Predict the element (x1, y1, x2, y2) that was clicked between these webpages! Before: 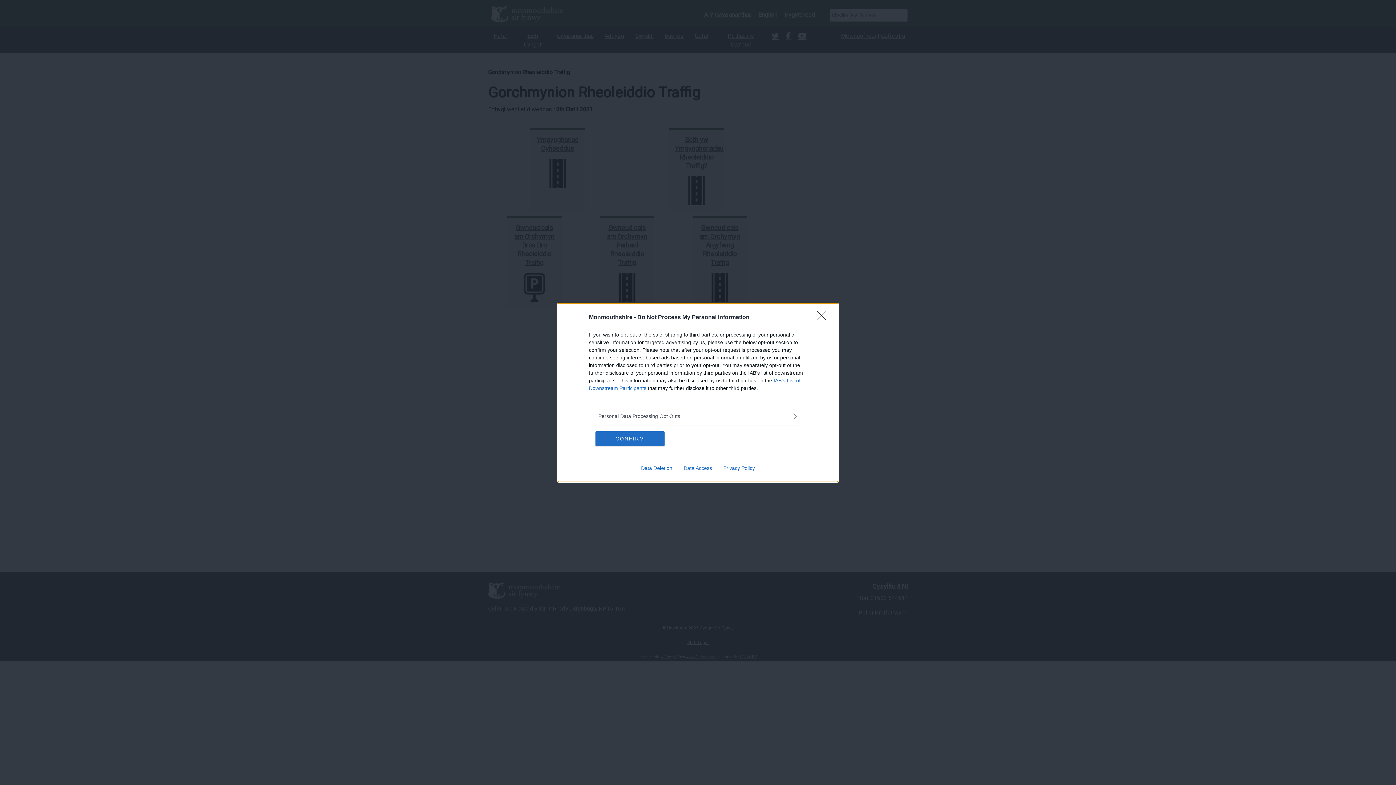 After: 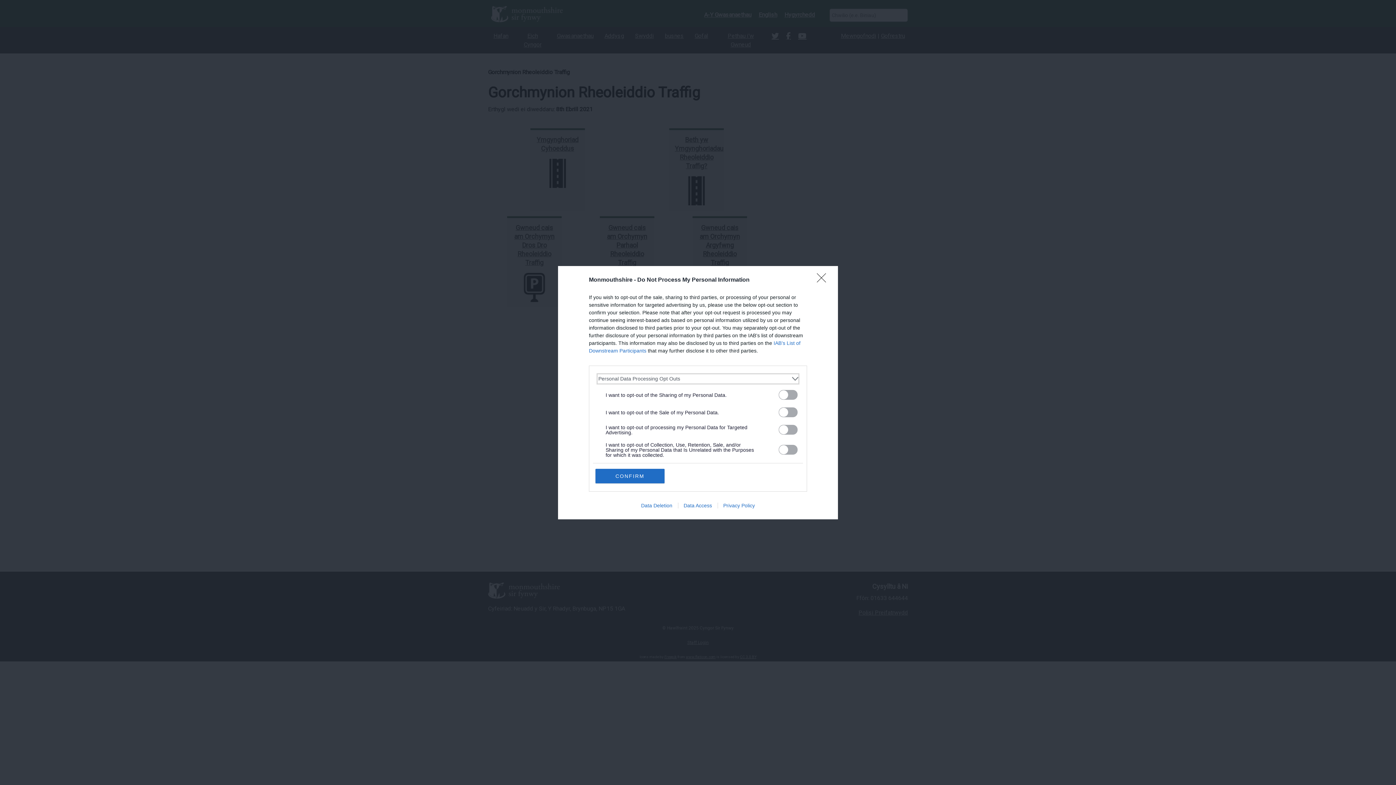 Action: label: Opt-Outs bbox: (598, 412, 797, 420)